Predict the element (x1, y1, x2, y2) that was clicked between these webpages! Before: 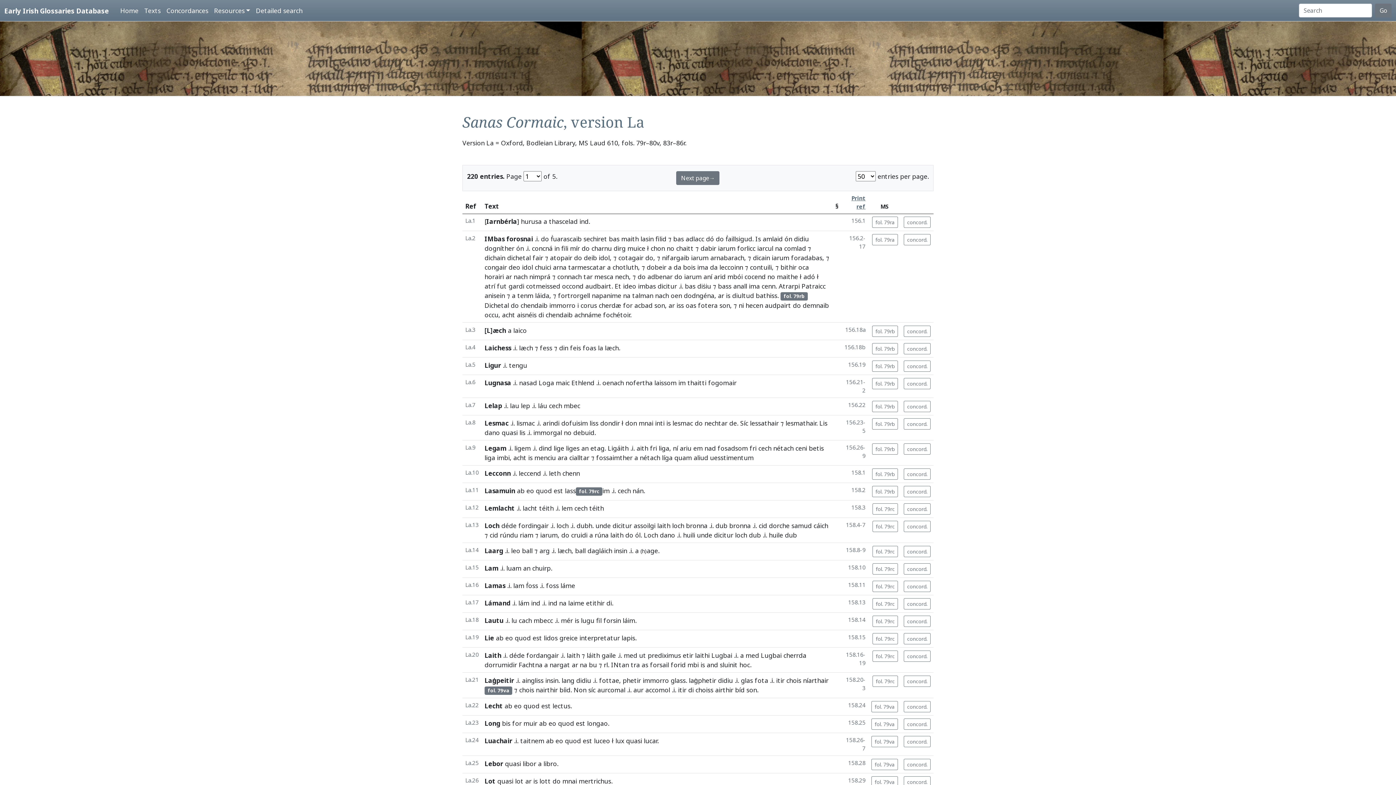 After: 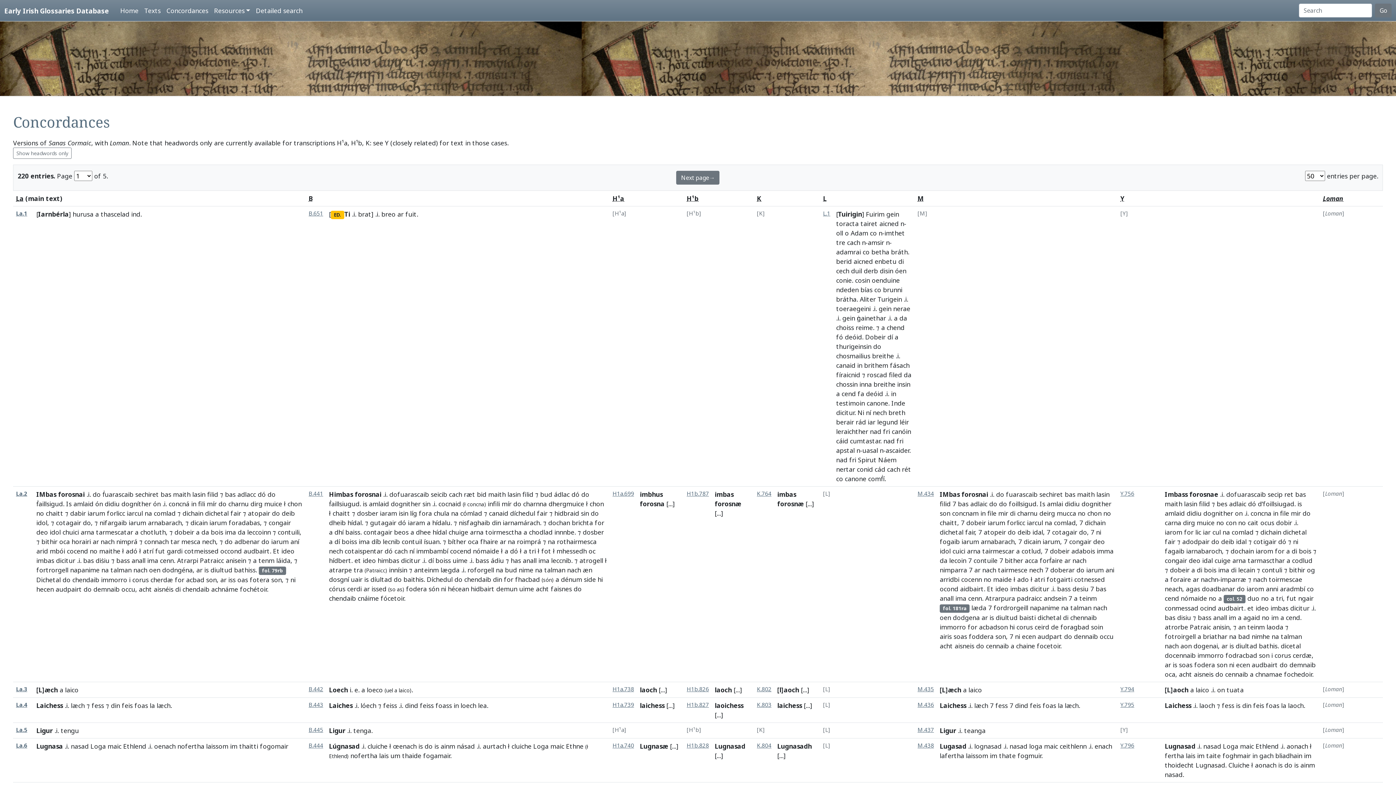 Action: bbox: (904, 546, 930, 557) label: concord.